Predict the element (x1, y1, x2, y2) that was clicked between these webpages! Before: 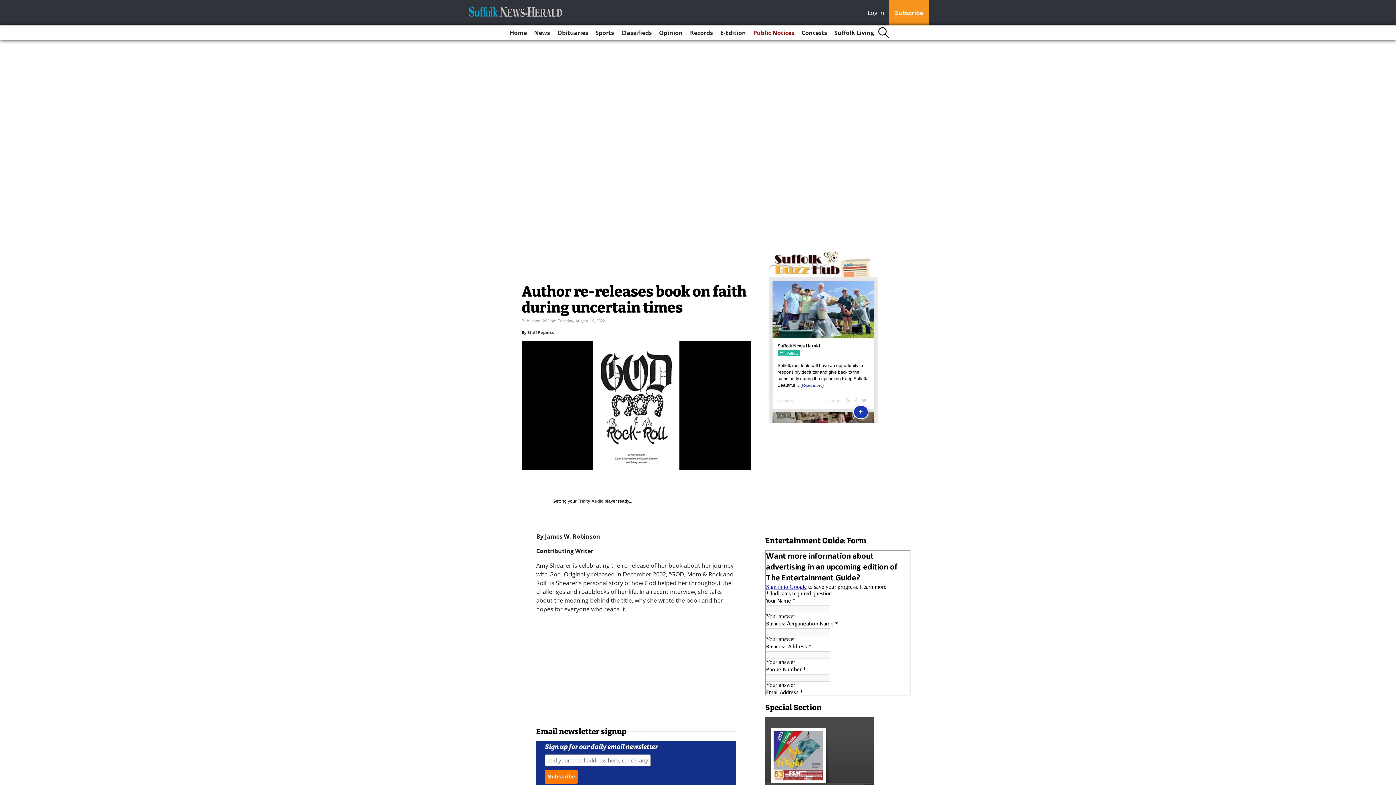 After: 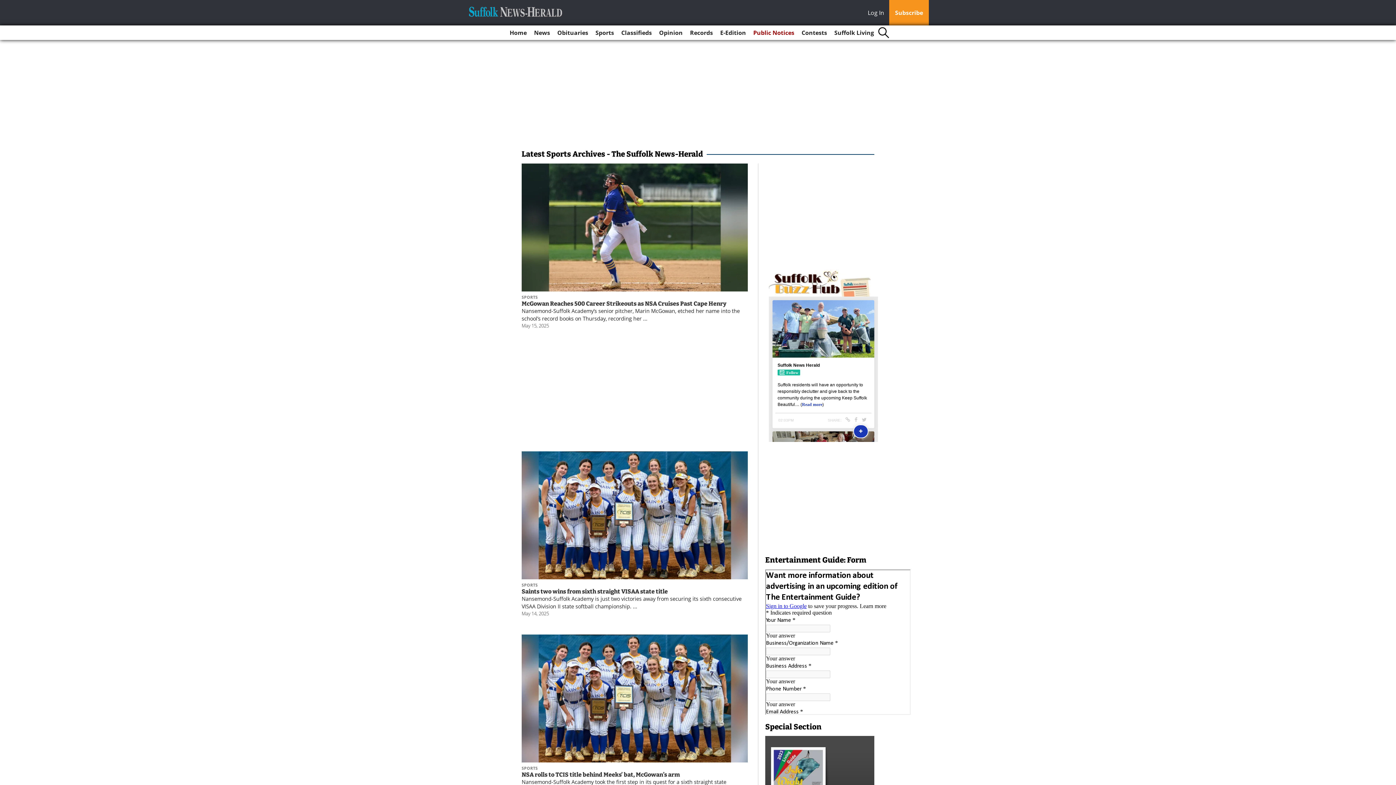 Action: label: Sports bbox: (592, 25, 617, 40)